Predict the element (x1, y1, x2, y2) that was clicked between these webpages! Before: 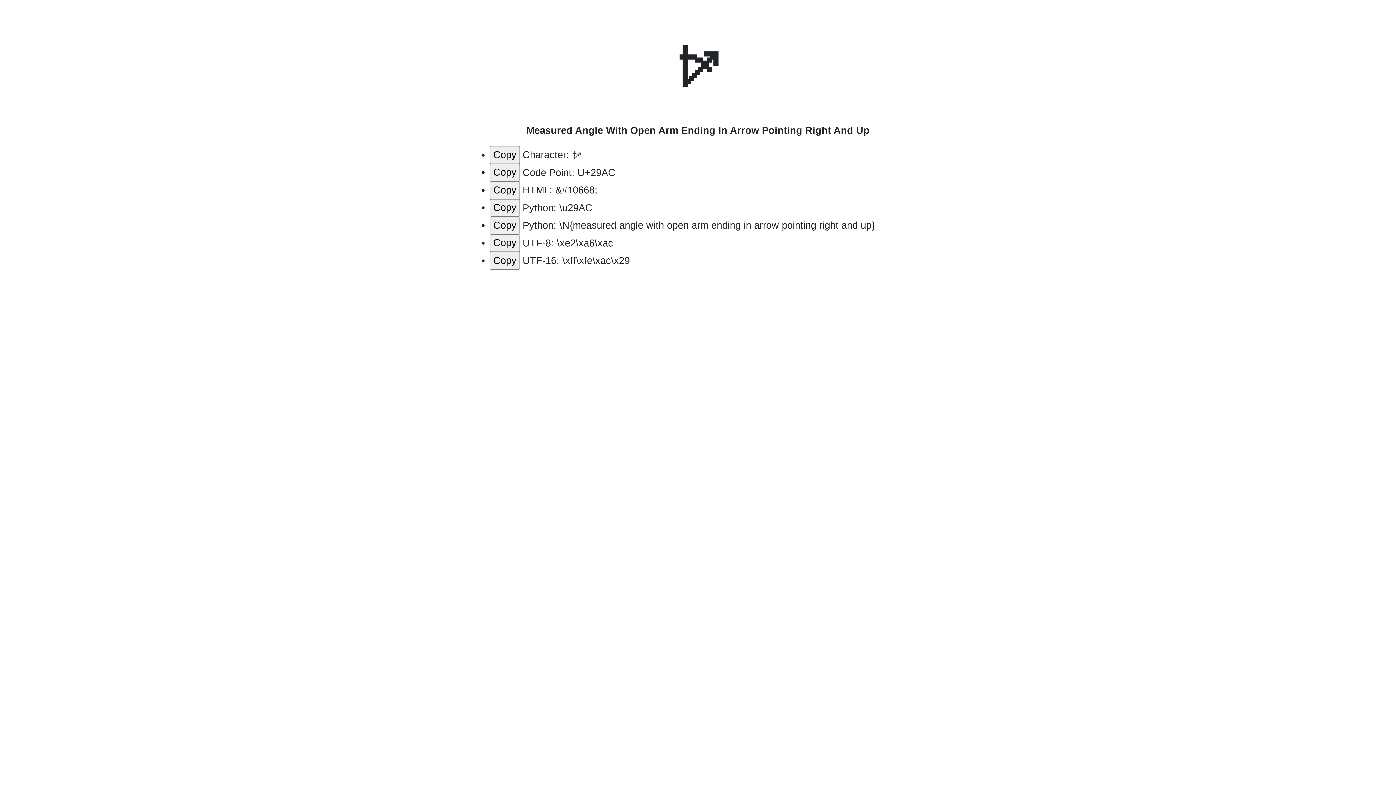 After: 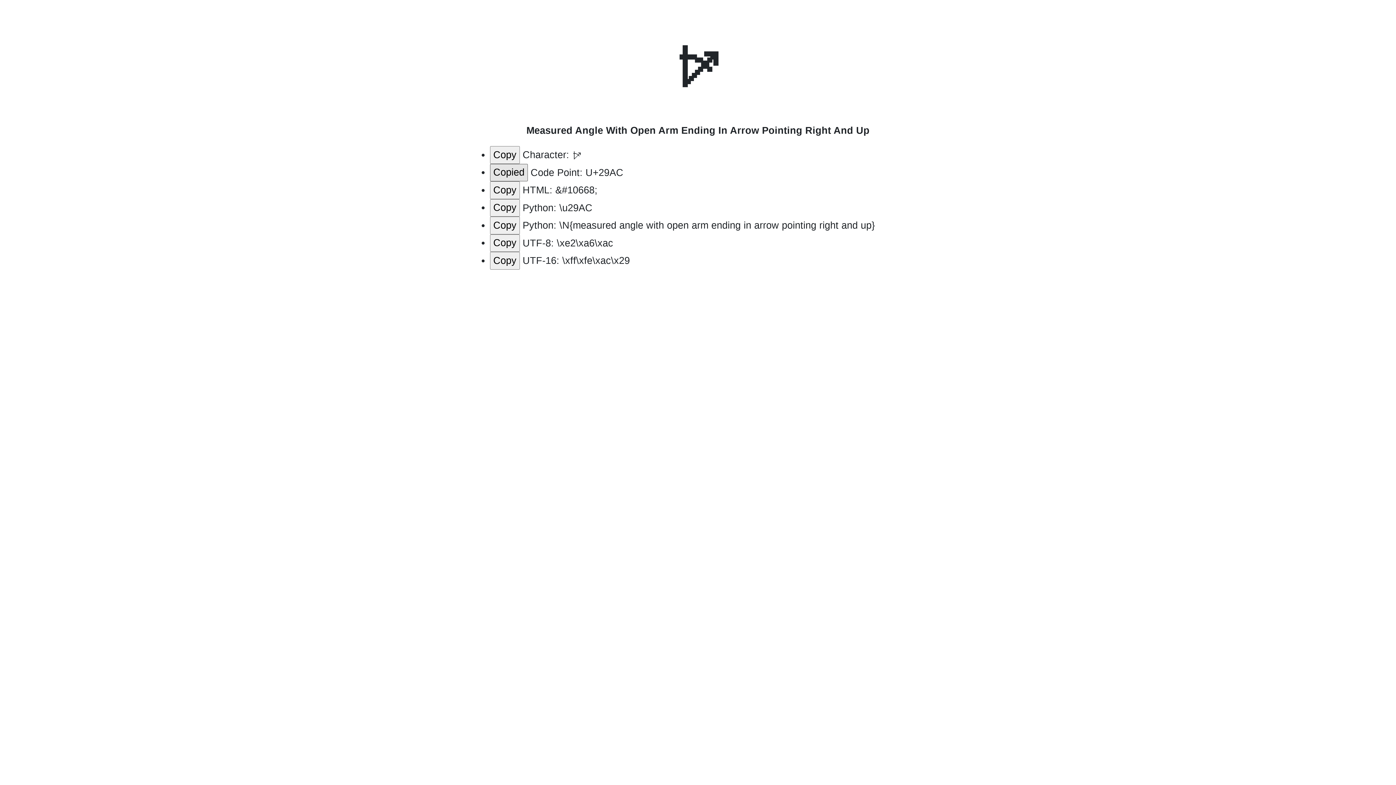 Action: bbox: (490, 163, 519, 181) label: Copy